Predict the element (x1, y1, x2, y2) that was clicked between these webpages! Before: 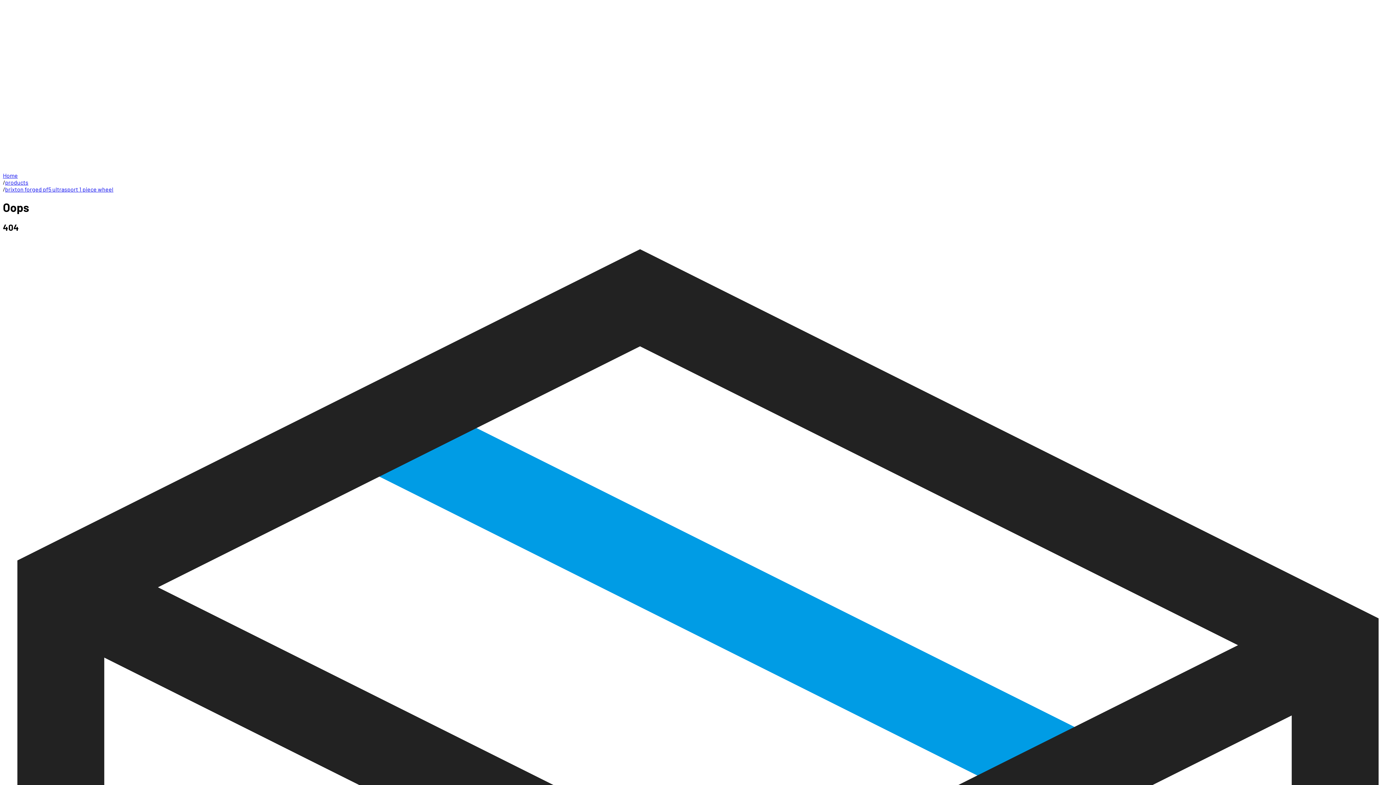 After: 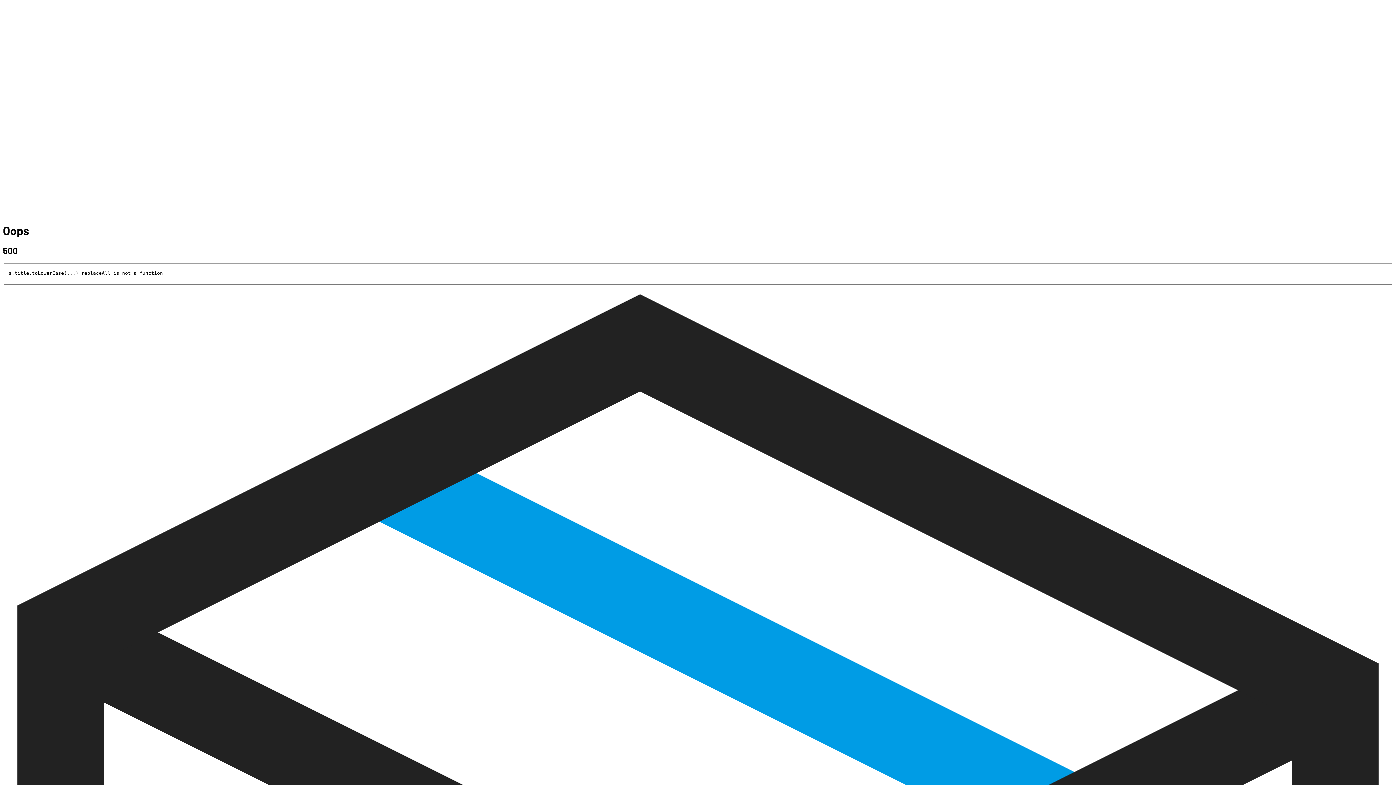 Action: bbox: (2, 172, 17, 178) label: Home